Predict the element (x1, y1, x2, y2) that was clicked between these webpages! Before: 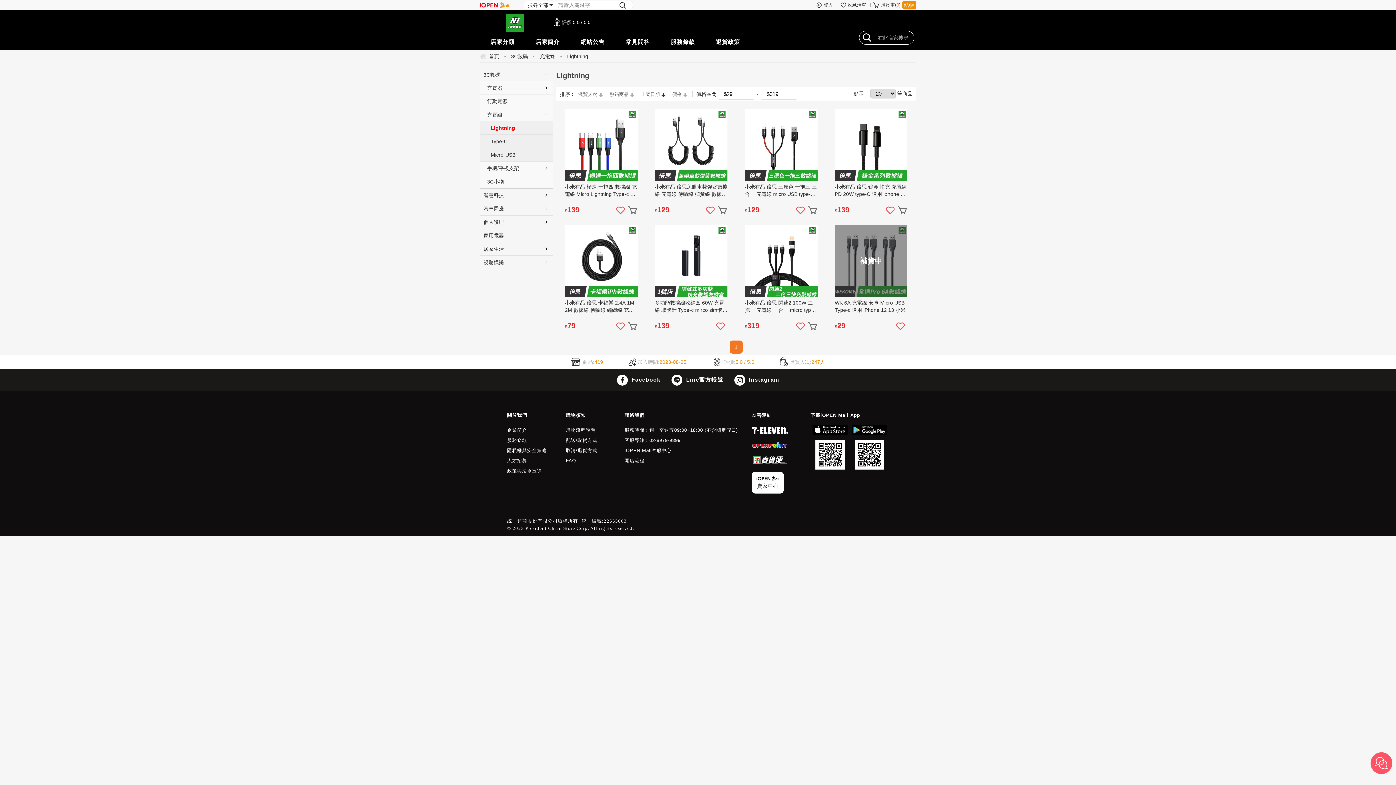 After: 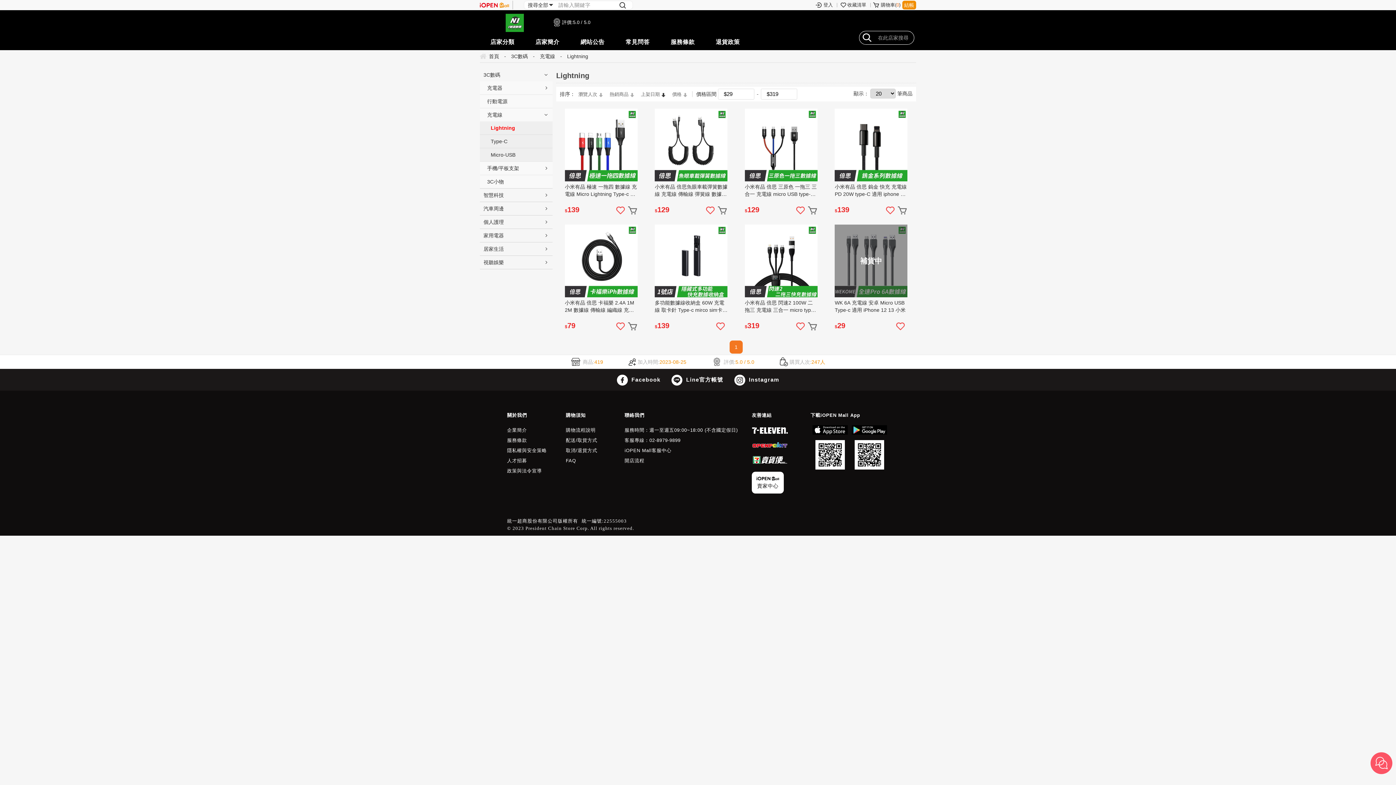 Action: bbox: (849, 425, 889, 469)